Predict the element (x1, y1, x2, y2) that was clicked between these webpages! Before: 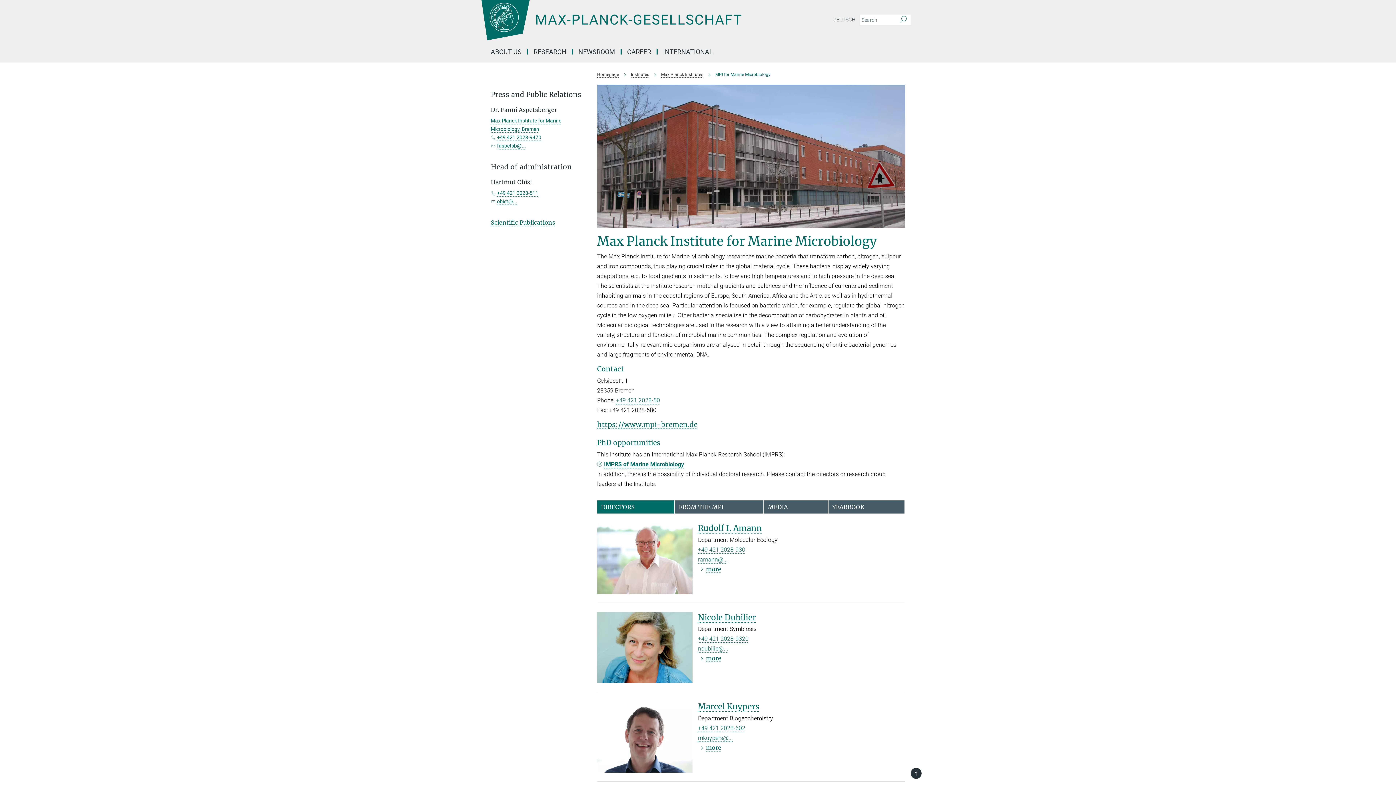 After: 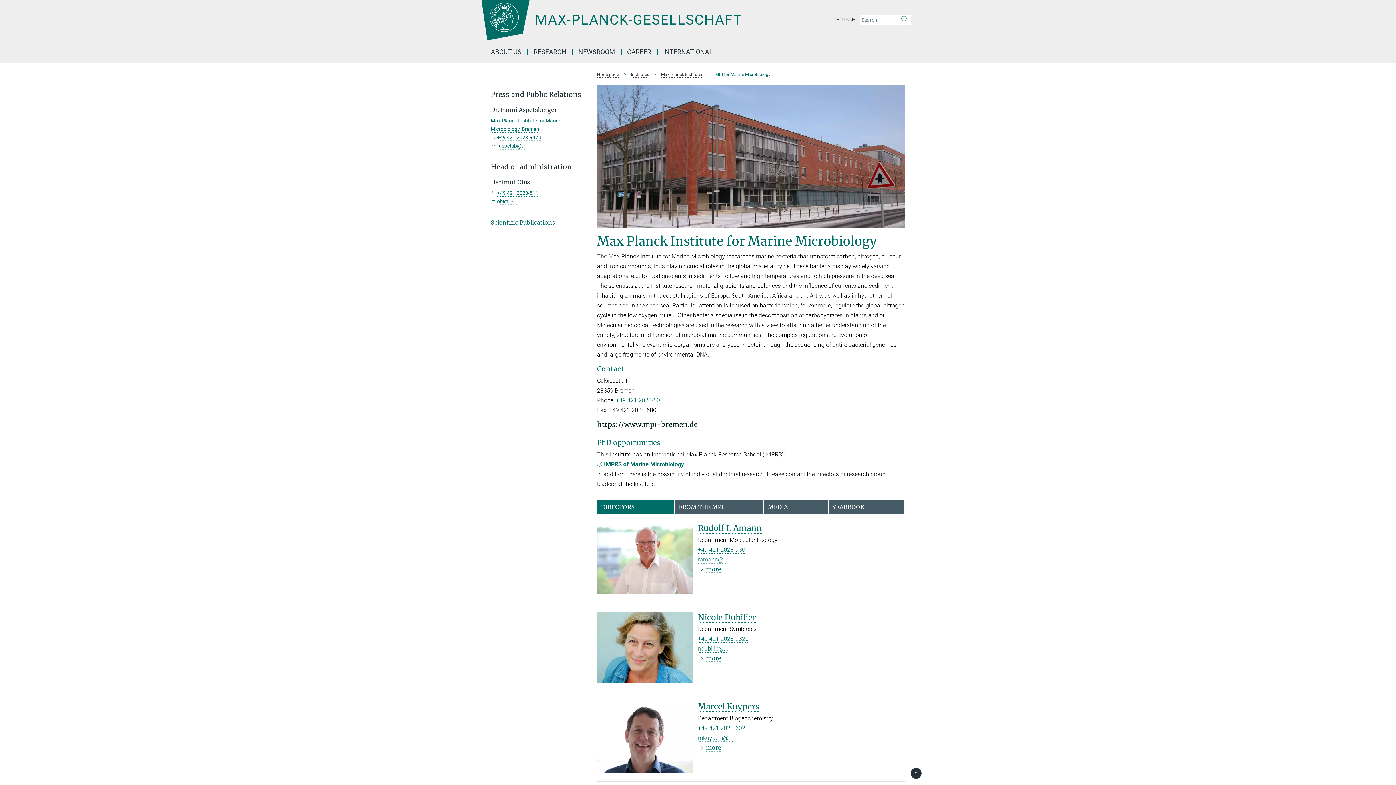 Action: bbox: (597, 420, 697, 429) label: https://www.mpi-bremen.de